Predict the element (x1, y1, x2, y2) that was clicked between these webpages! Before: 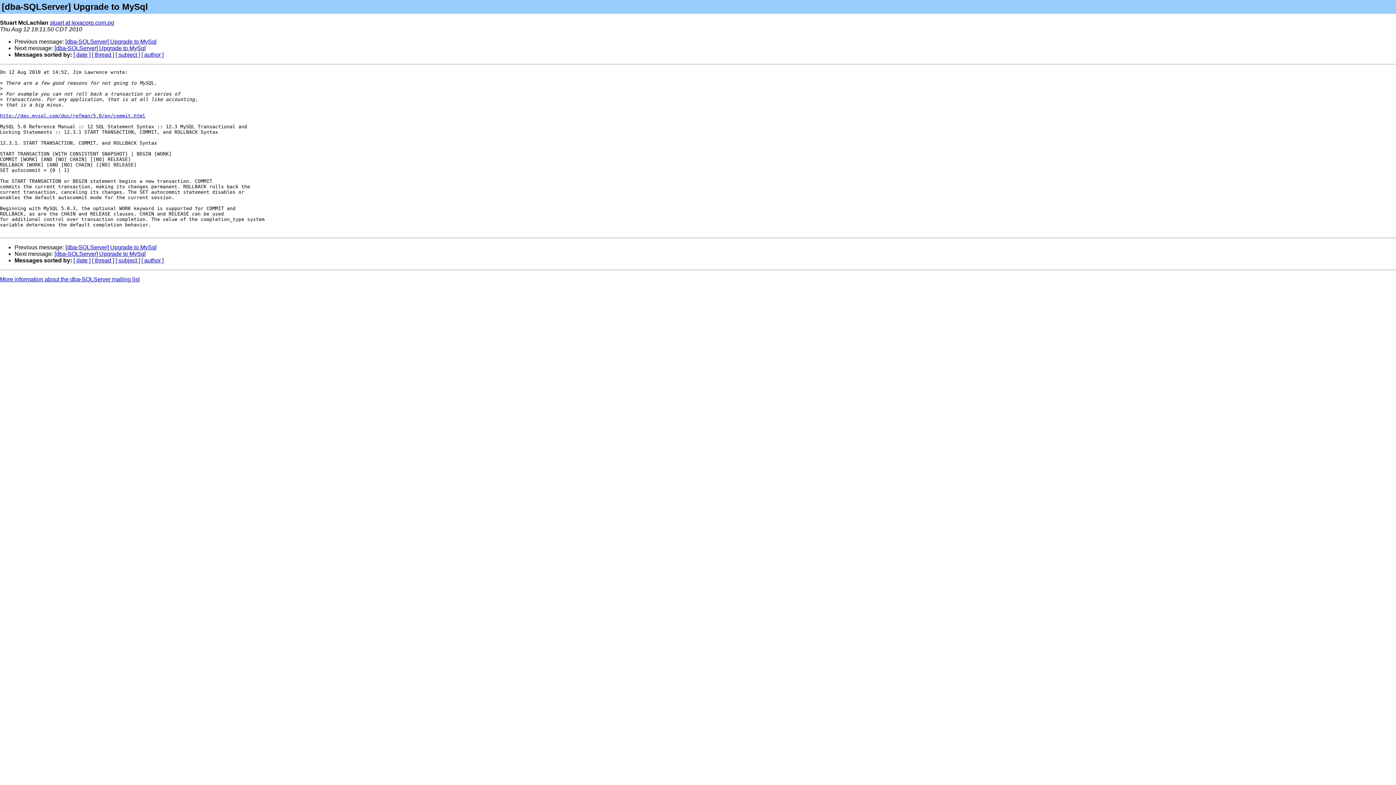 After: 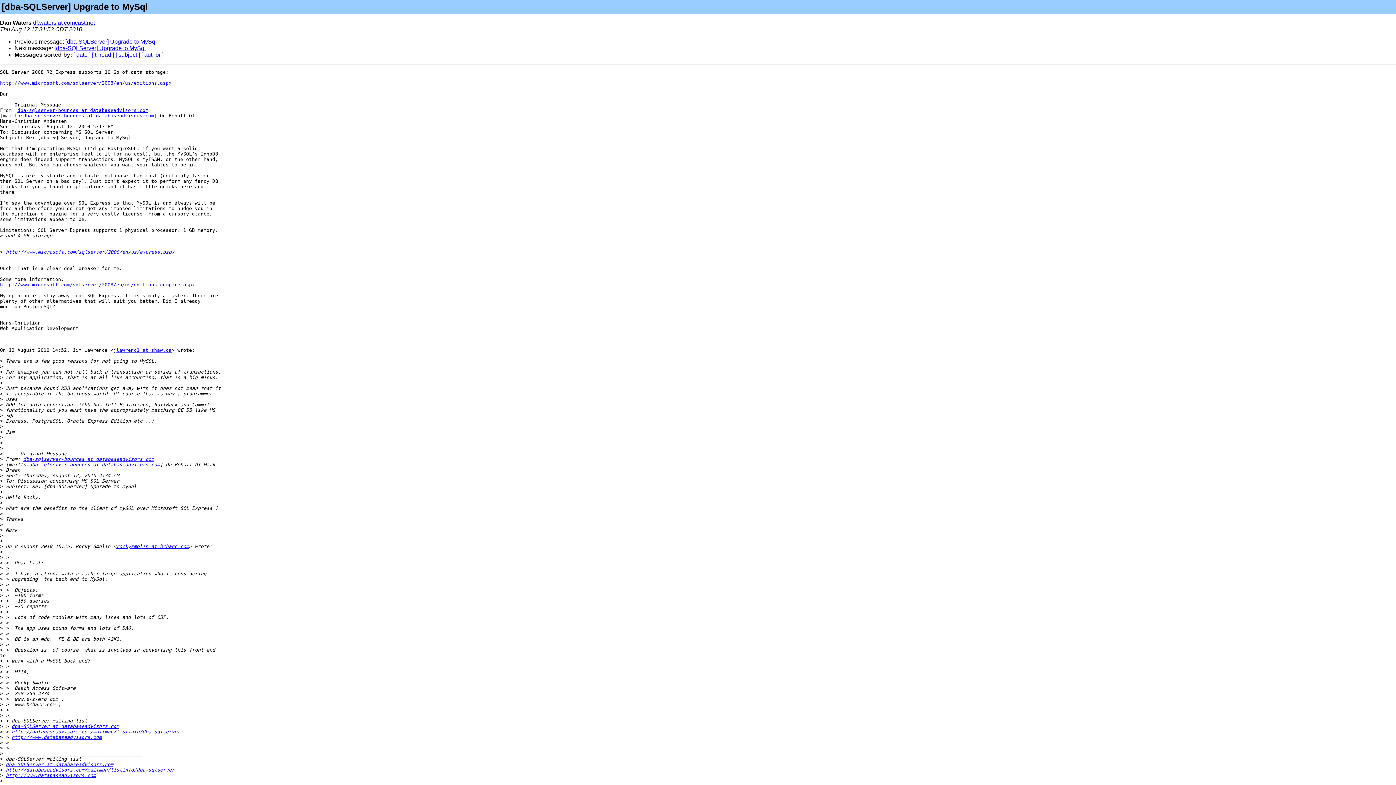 Action: label: [dba-SQLServer] Upgrade to MySql bbox: (65, 244, 156, 250)